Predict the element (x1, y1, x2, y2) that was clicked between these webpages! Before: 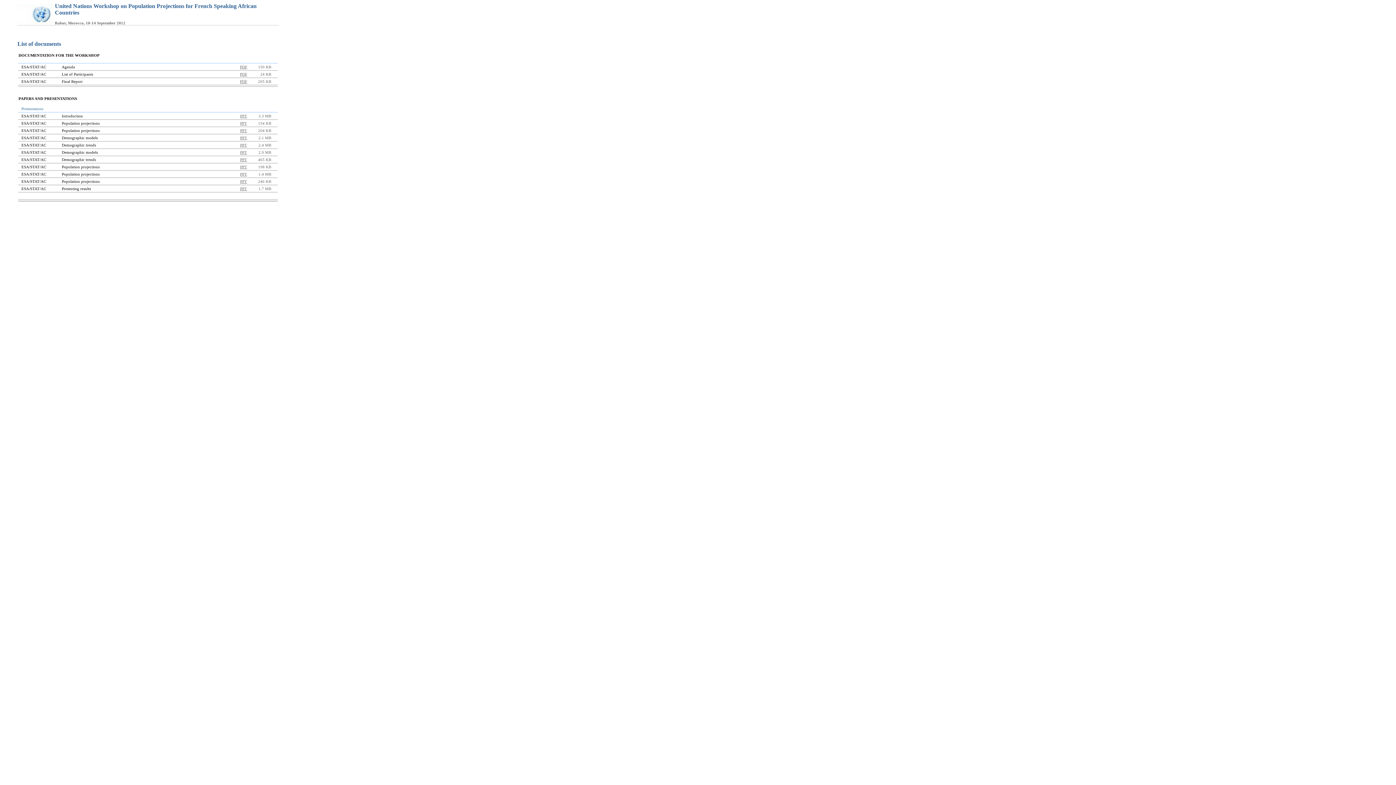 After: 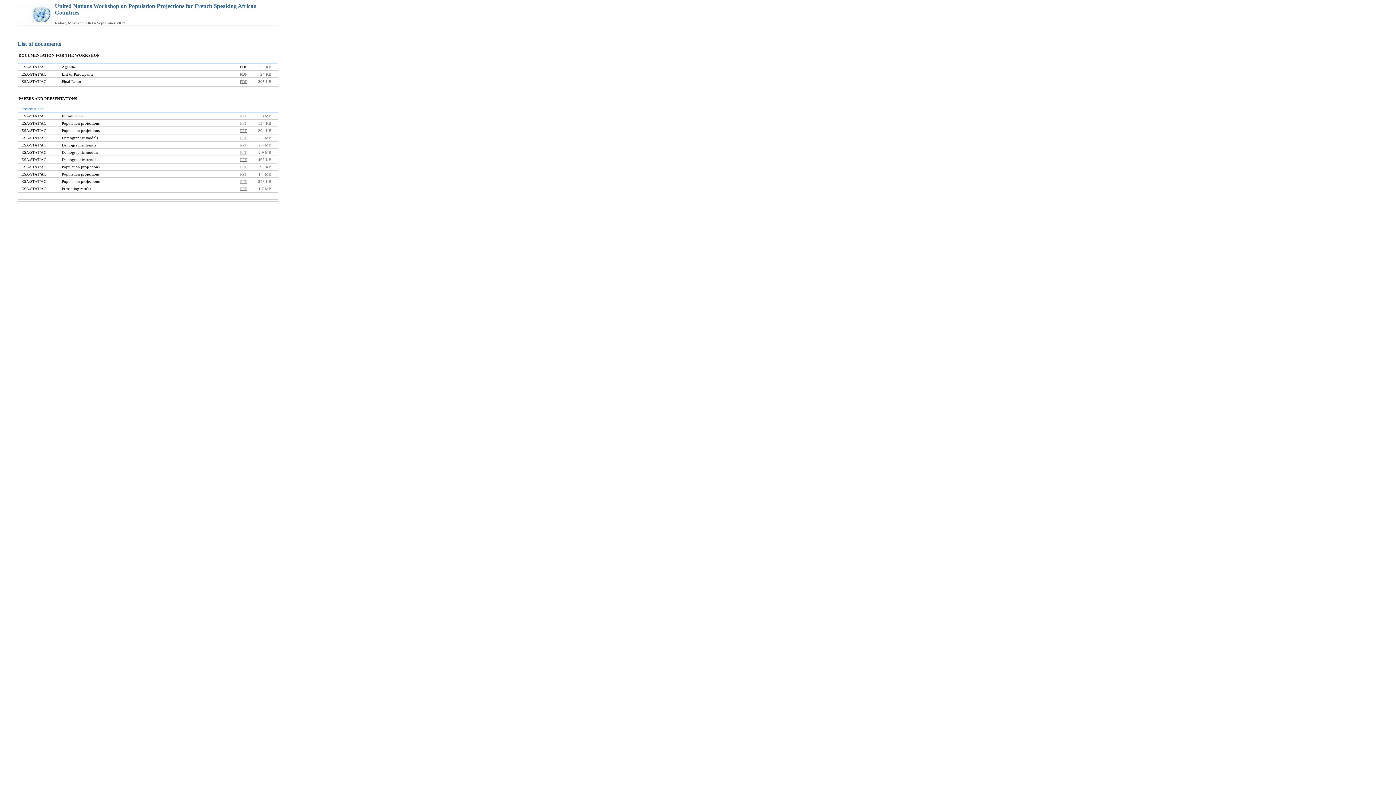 Action: bbox: (240, 64, 247, 69) label: PDF